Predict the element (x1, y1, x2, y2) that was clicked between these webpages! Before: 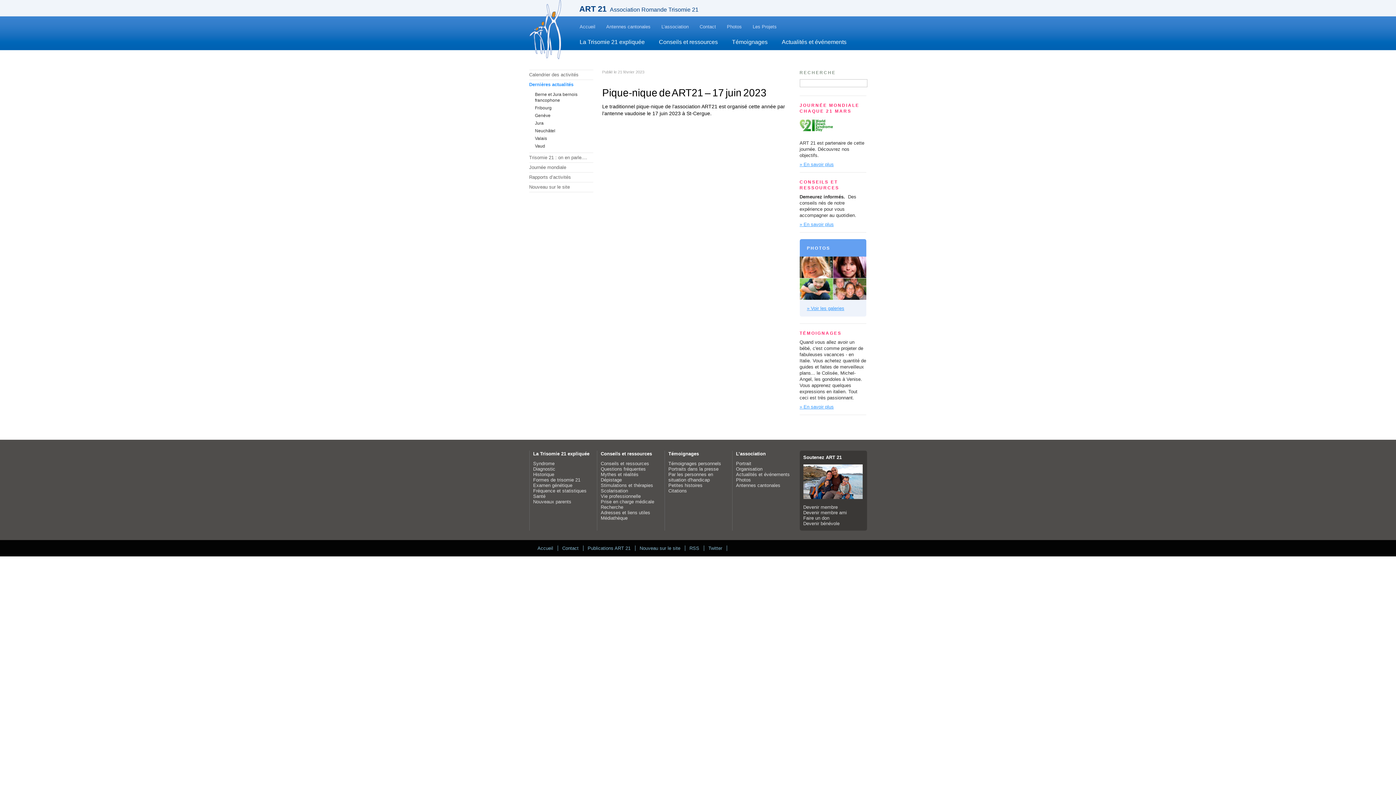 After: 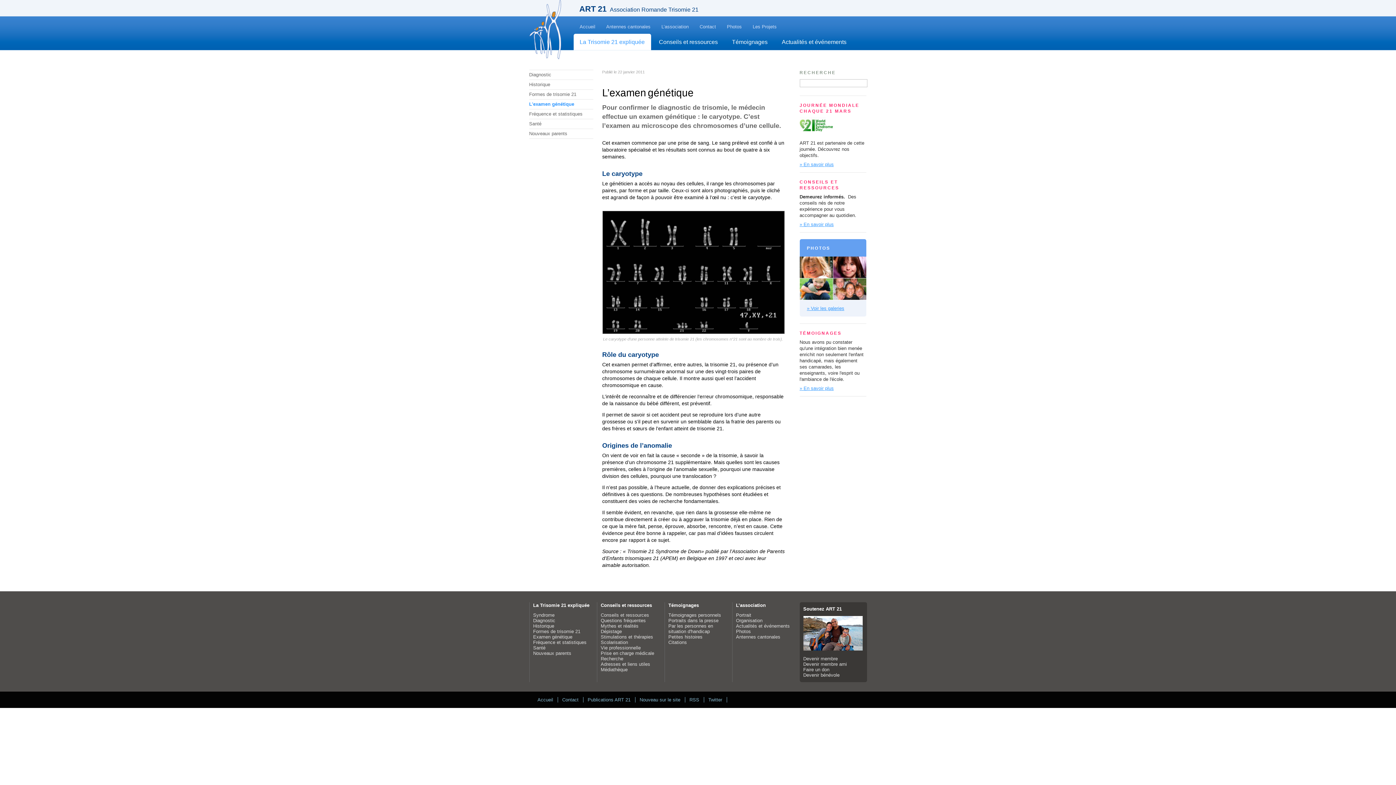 Action: bbox: (533, 482, 572, 488) label: Examen génétique